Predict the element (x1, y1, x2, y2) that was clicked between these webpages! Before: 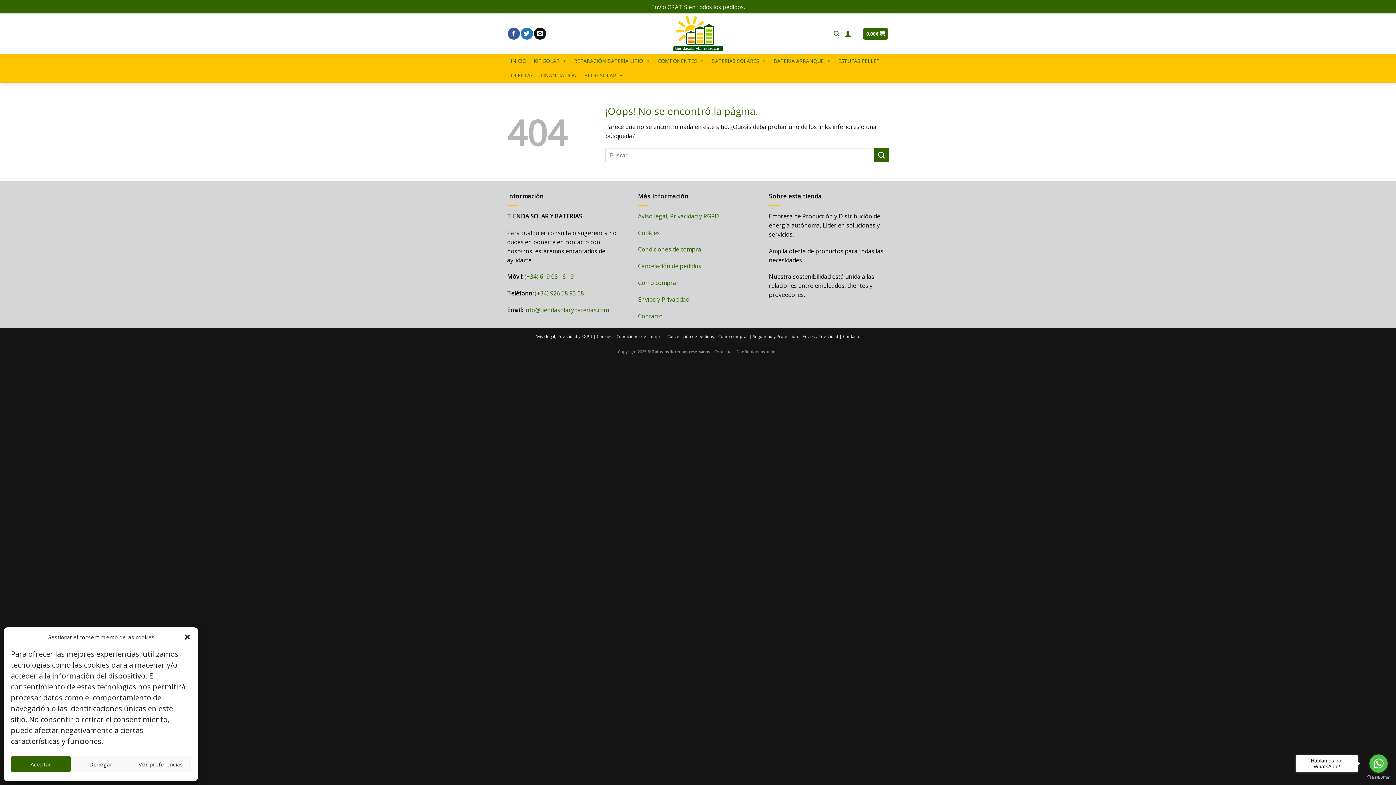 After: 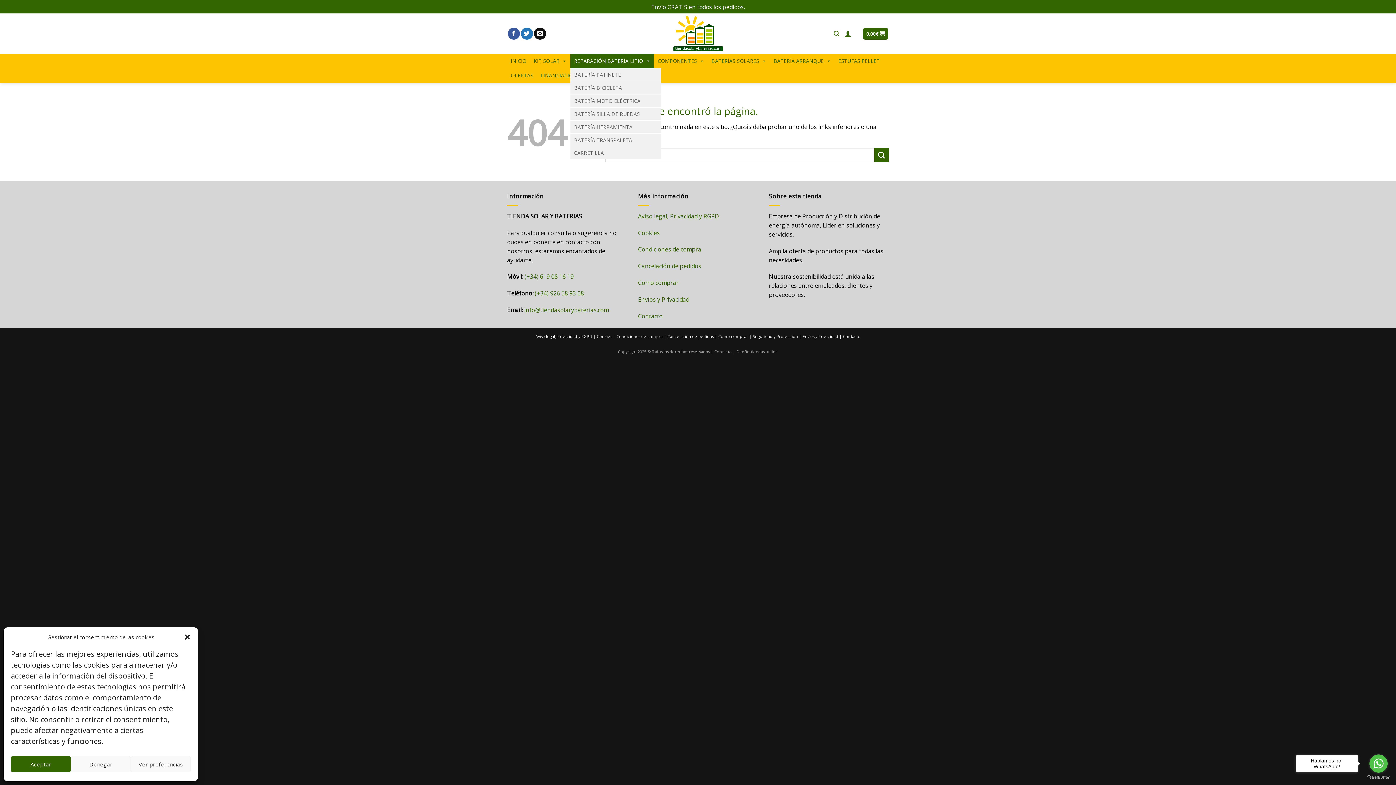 Action: bbox: (570, 53, 654, 68) label: REPARACIÓN BATERÍA LITIO